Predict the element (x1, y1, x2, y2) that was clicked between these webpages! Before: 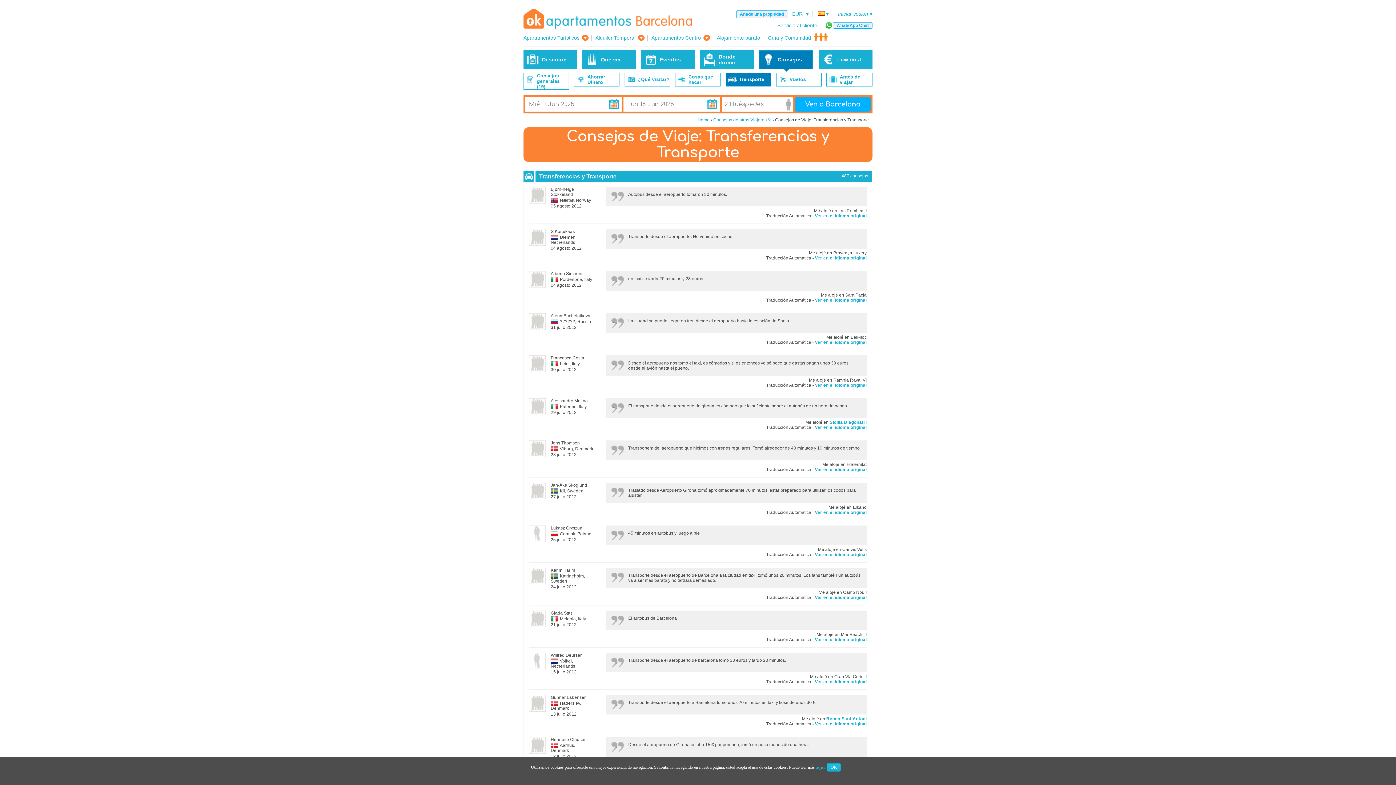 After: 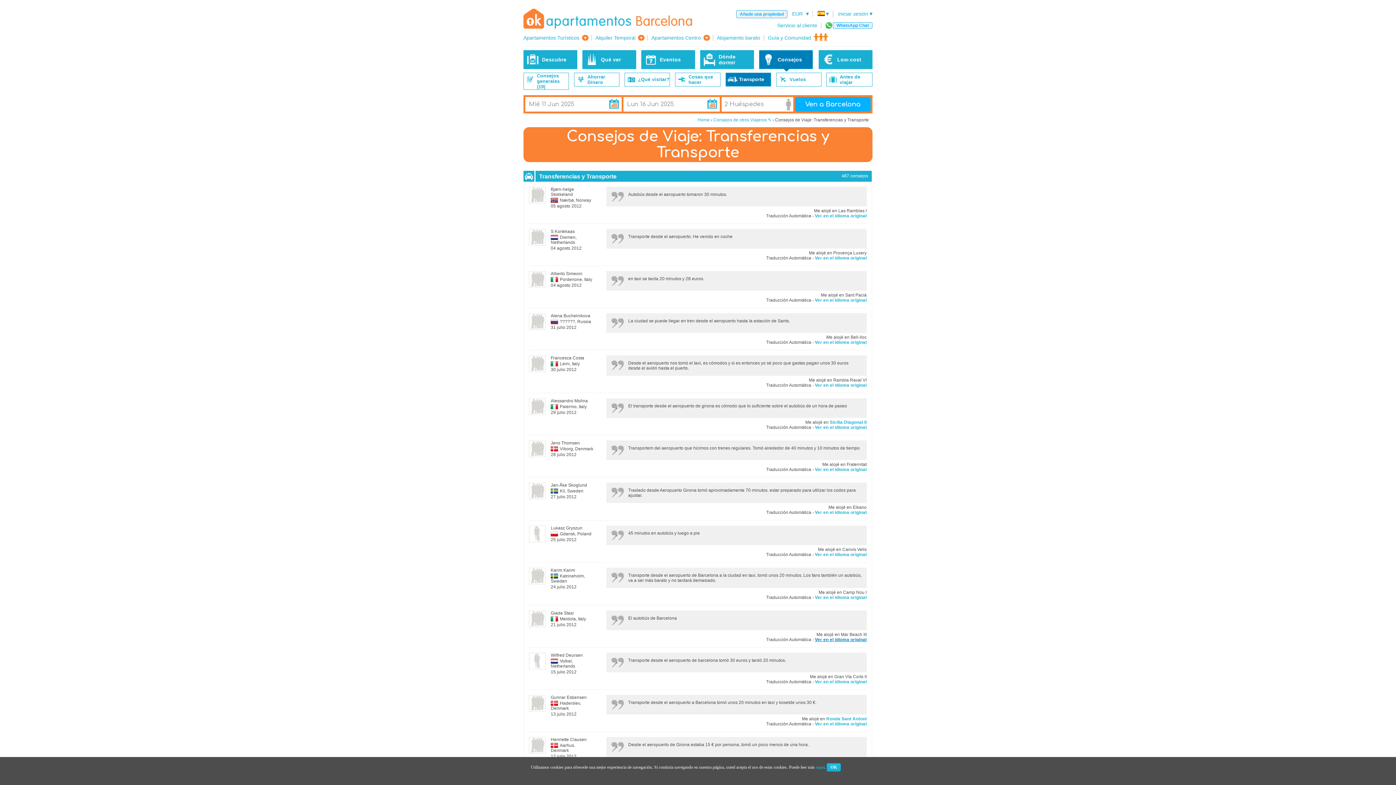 Action: label: Ver en el idioma original bbox: (815, 637, 866, 642)